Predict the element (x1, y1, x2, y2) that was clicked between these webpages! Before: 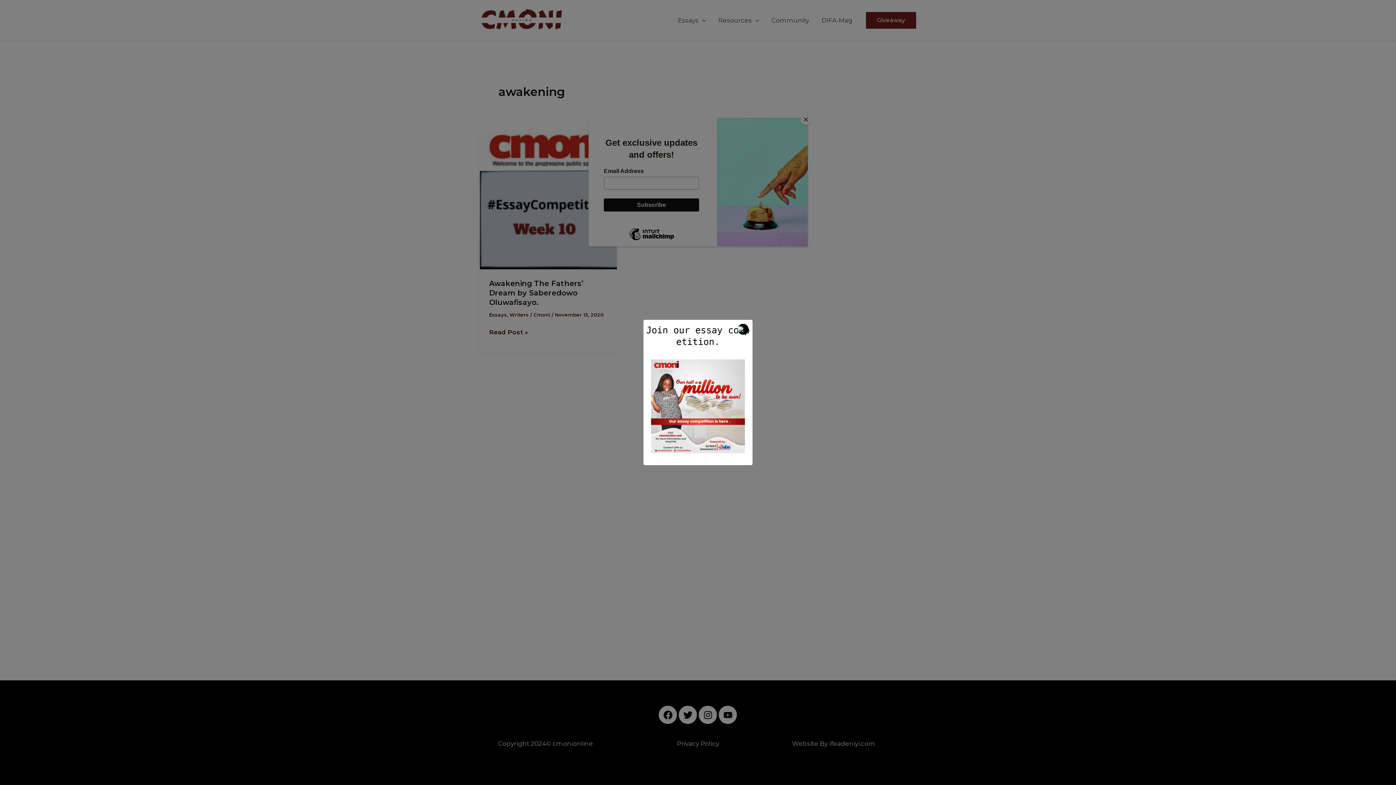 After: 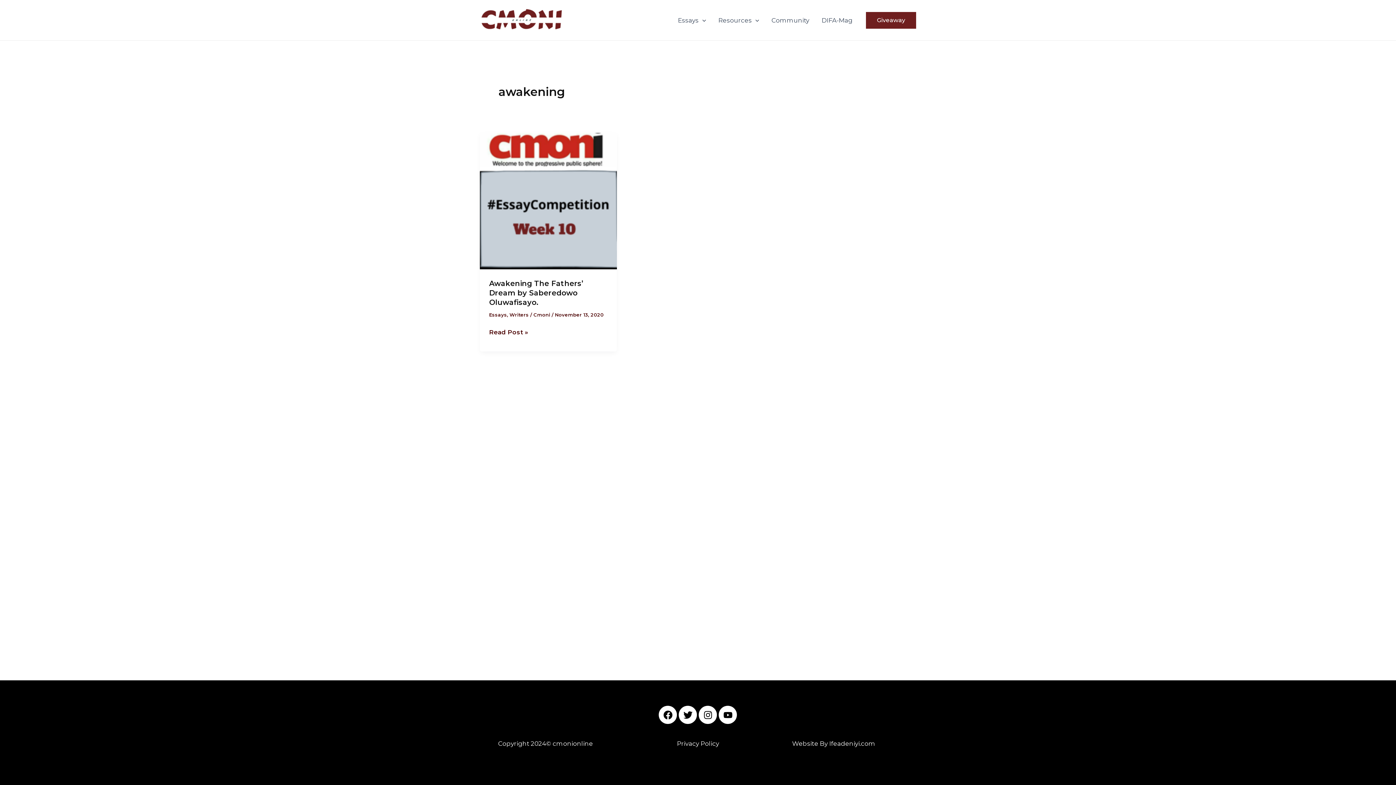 Action: label: Close bbox: (800, 114, 811, 125)